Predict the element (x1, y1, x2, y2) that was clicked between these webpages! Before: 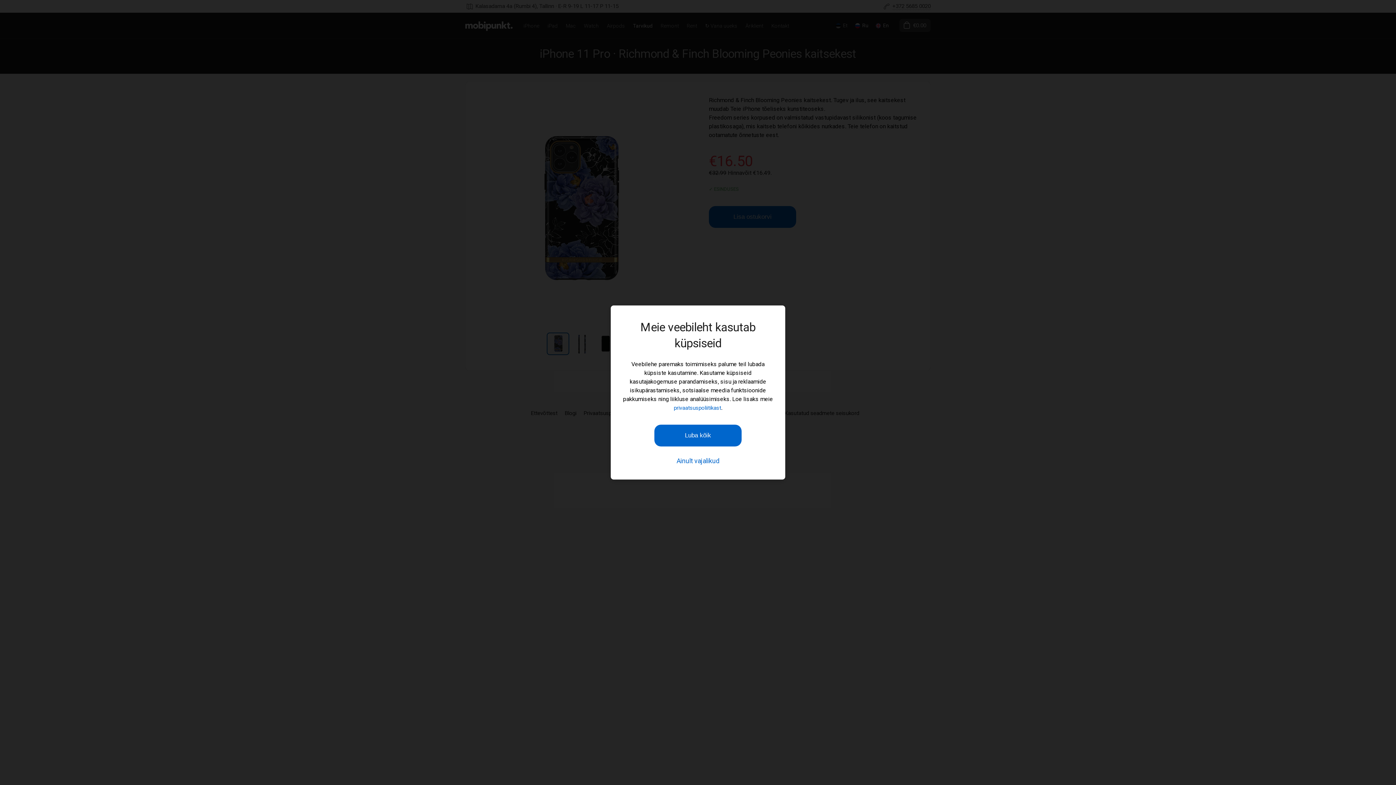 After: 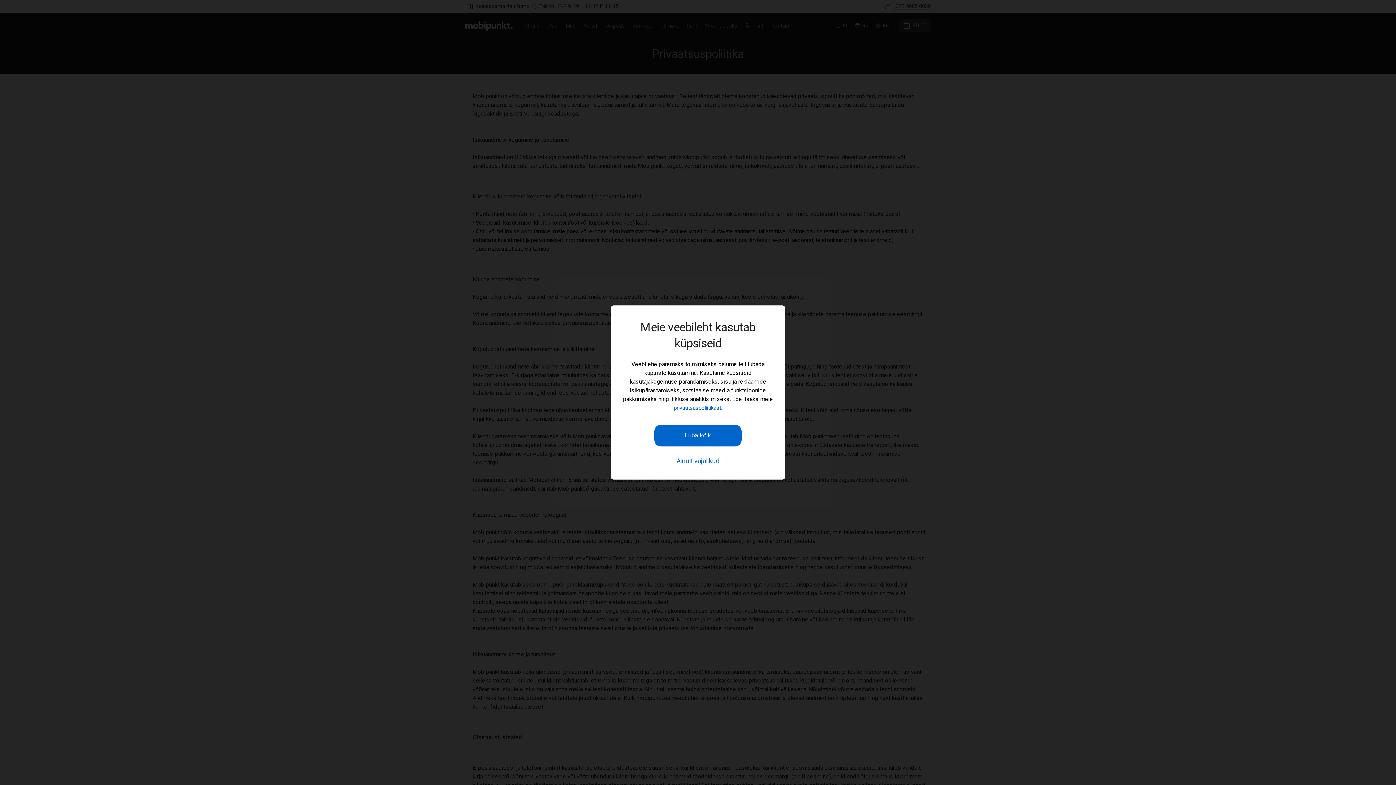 Action: label: privaatsuspoliitikast bbox: (673, 404, 721, 411)